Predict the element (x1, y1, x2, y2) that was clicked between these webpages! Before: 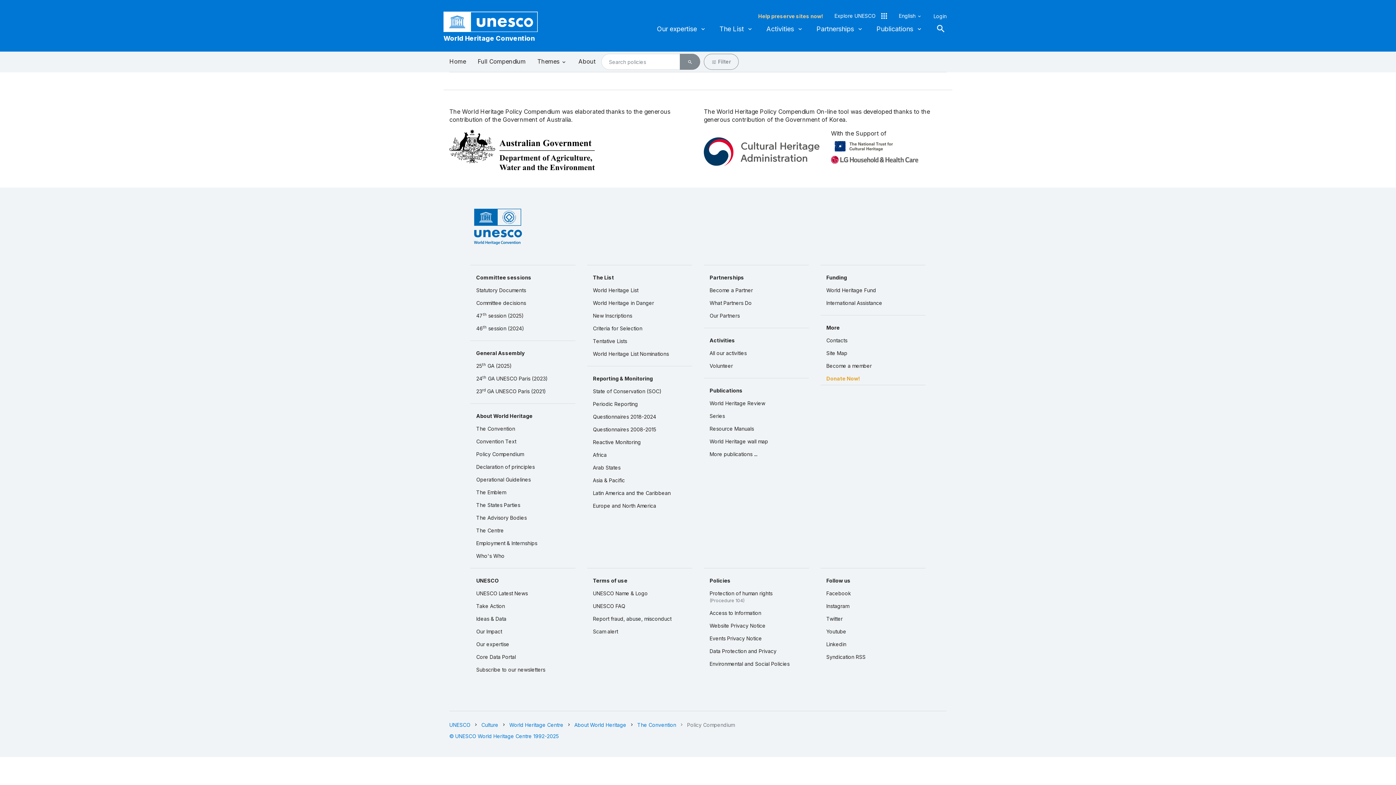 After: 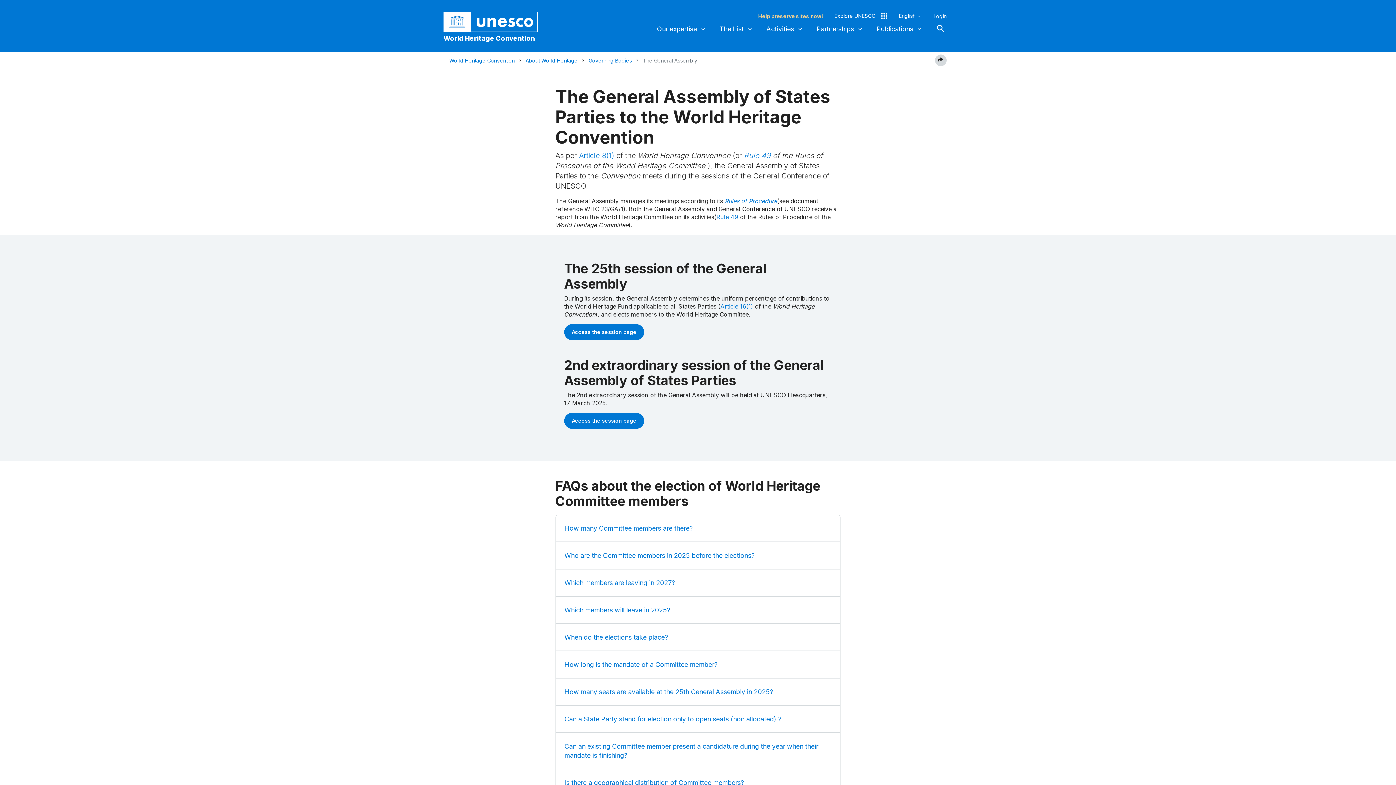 Action: label: General Assembly bbox: (470, 346, 575, 359)